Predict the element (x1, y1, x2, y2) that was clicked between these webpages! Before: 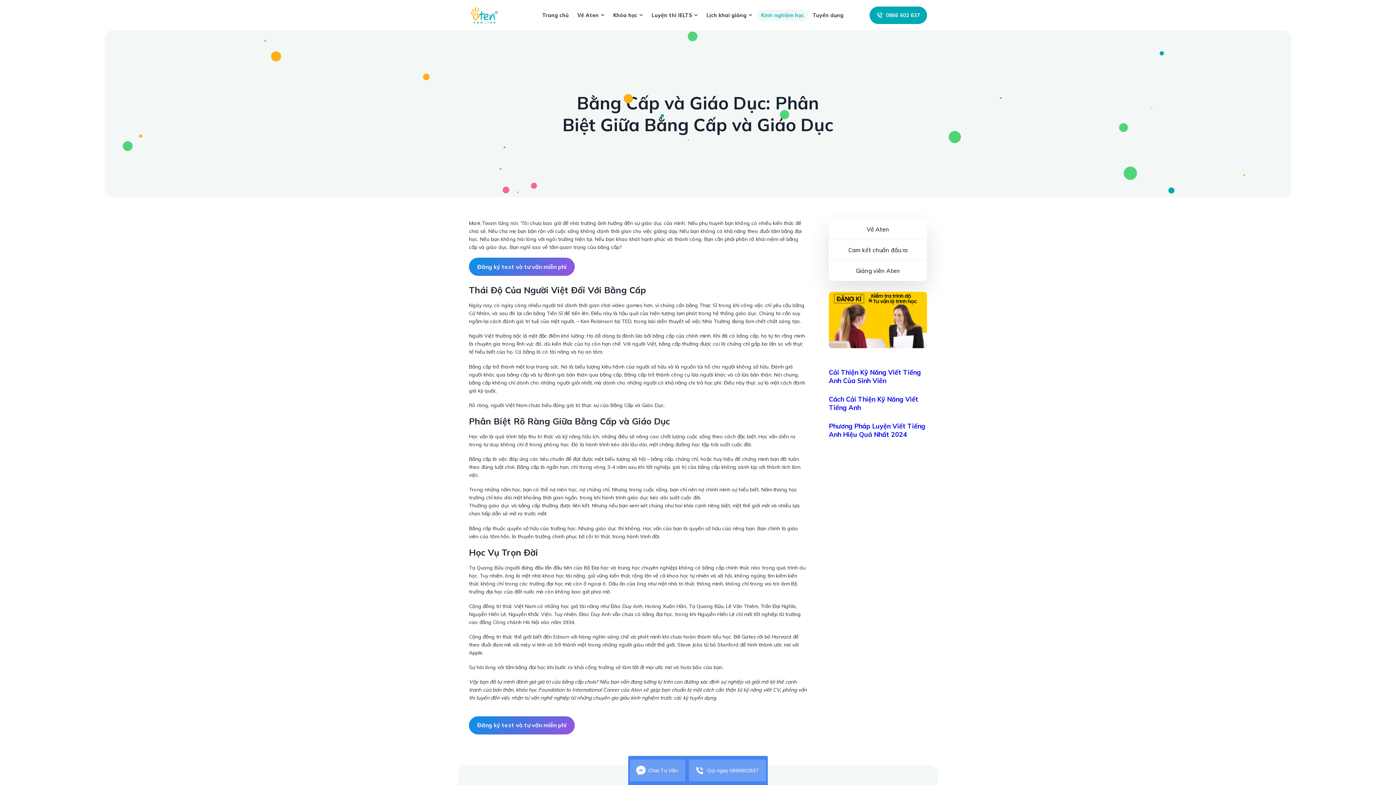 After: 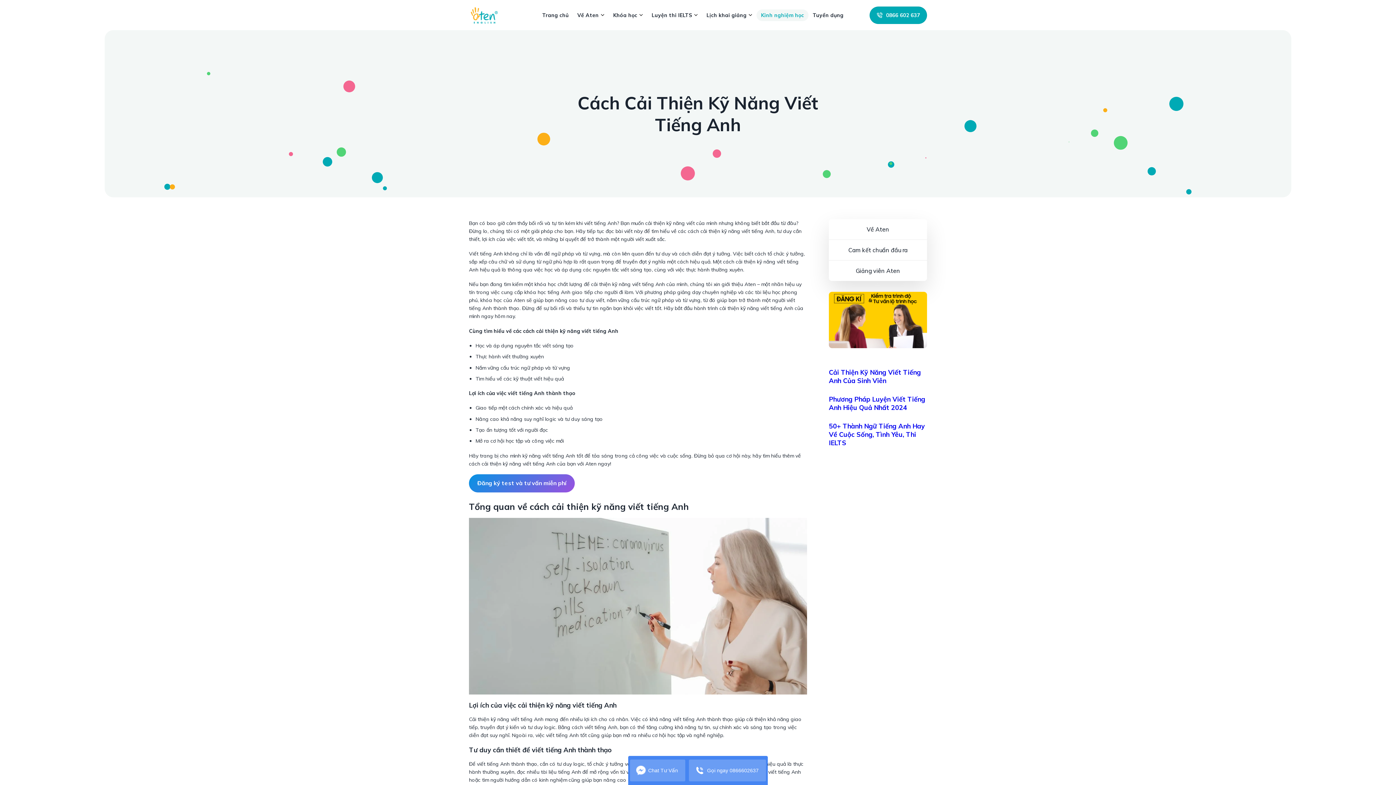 Action: label: Cách Cải Thiện Kỹ Năng Viết Tiếng Anh bbox: (829, 395, 927, 412)